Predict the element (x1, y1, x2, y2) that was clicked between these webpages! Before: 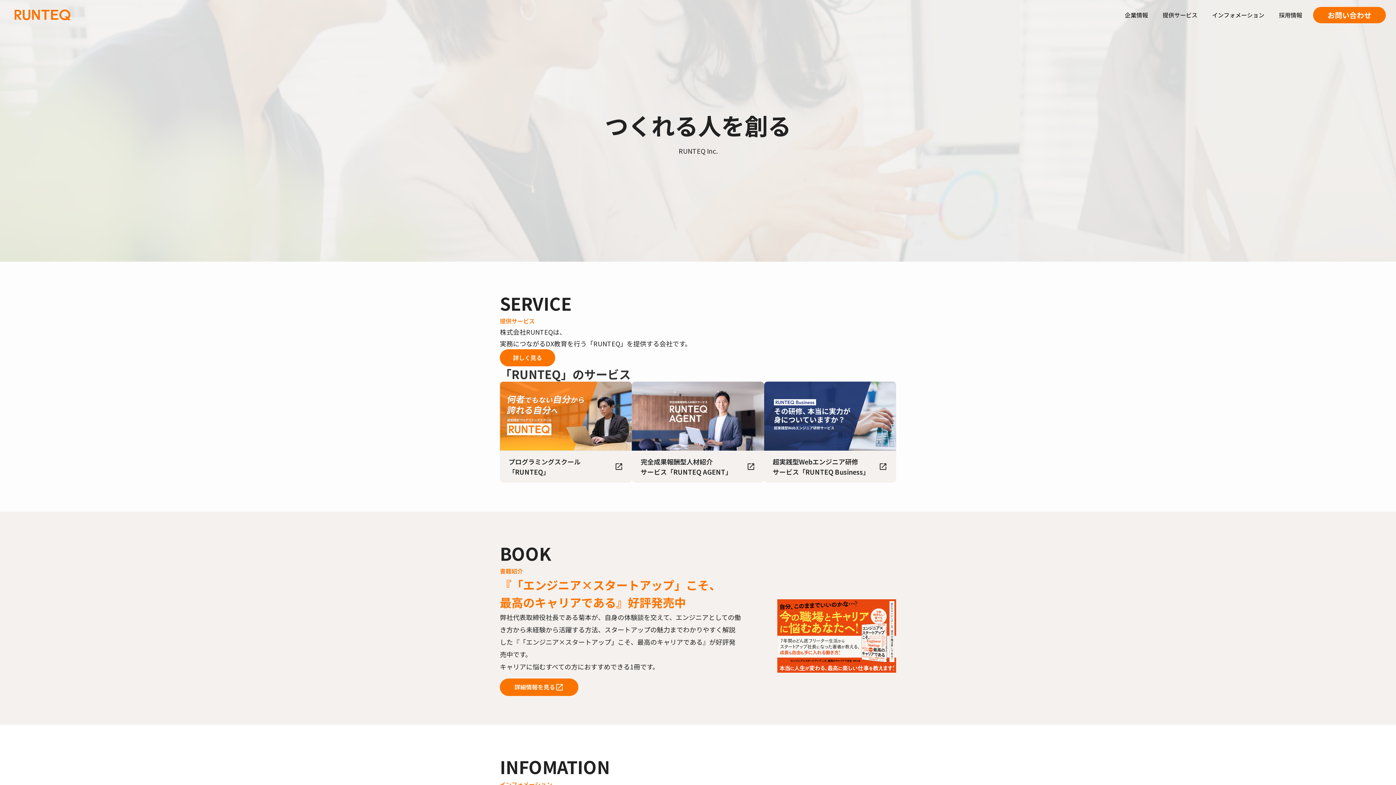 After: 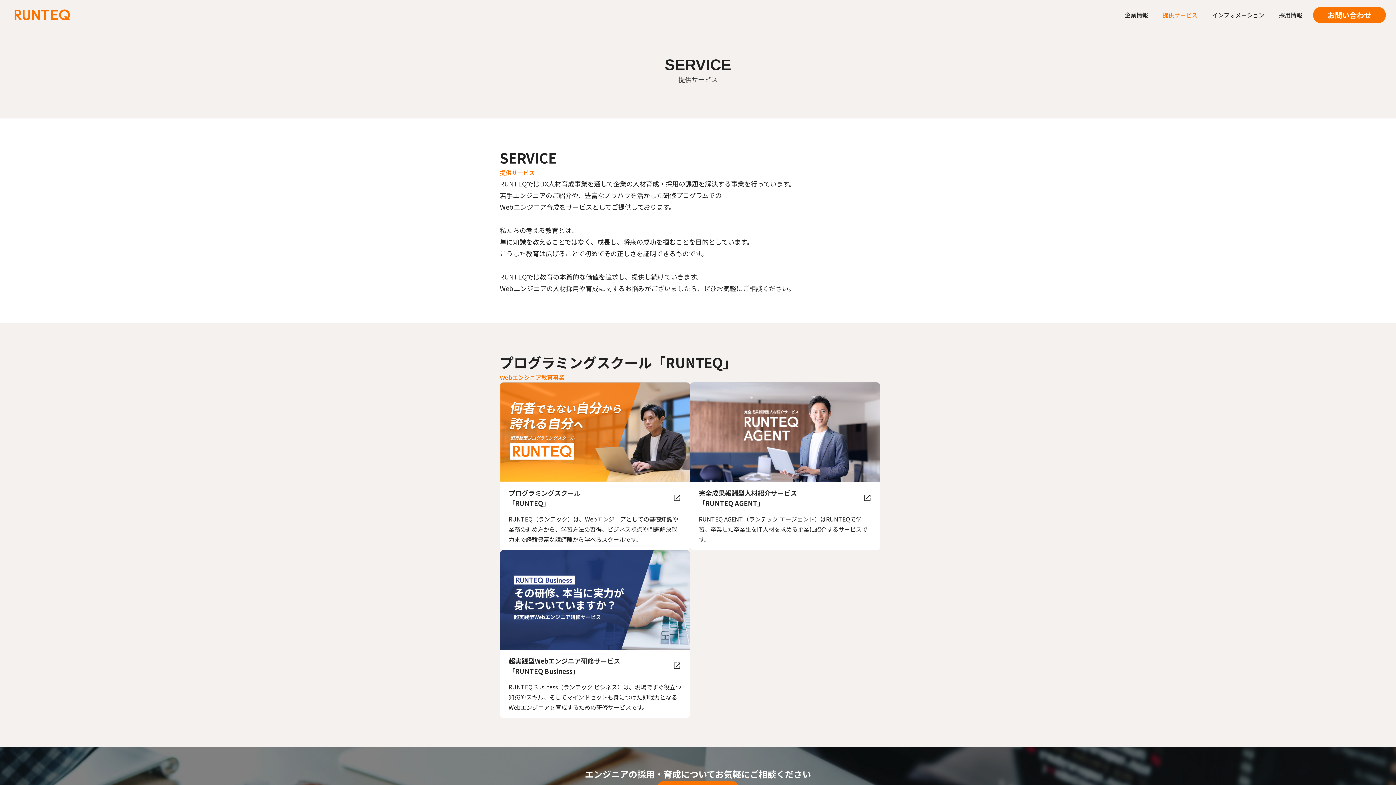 Action: label: 詳しく見る bbox: (500, 349, 555, 366)